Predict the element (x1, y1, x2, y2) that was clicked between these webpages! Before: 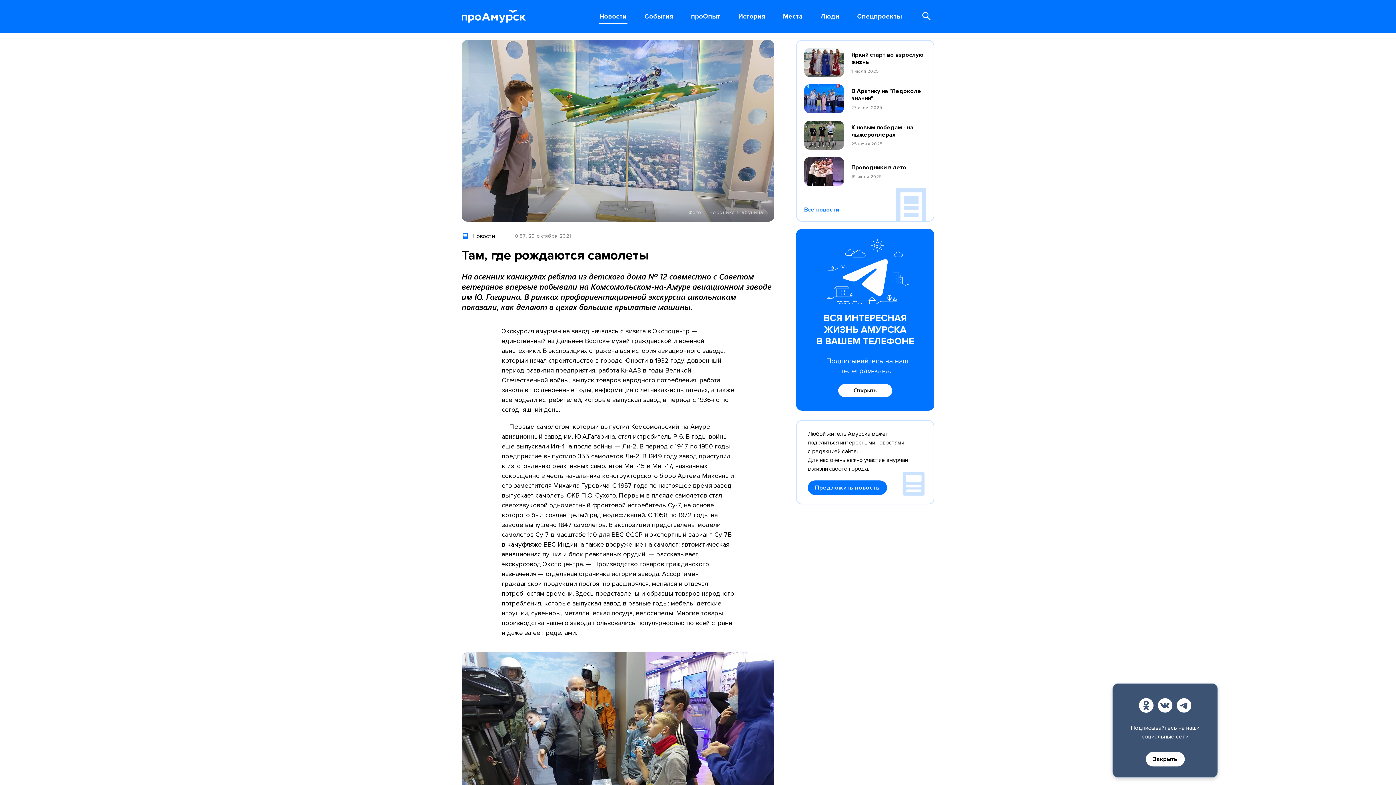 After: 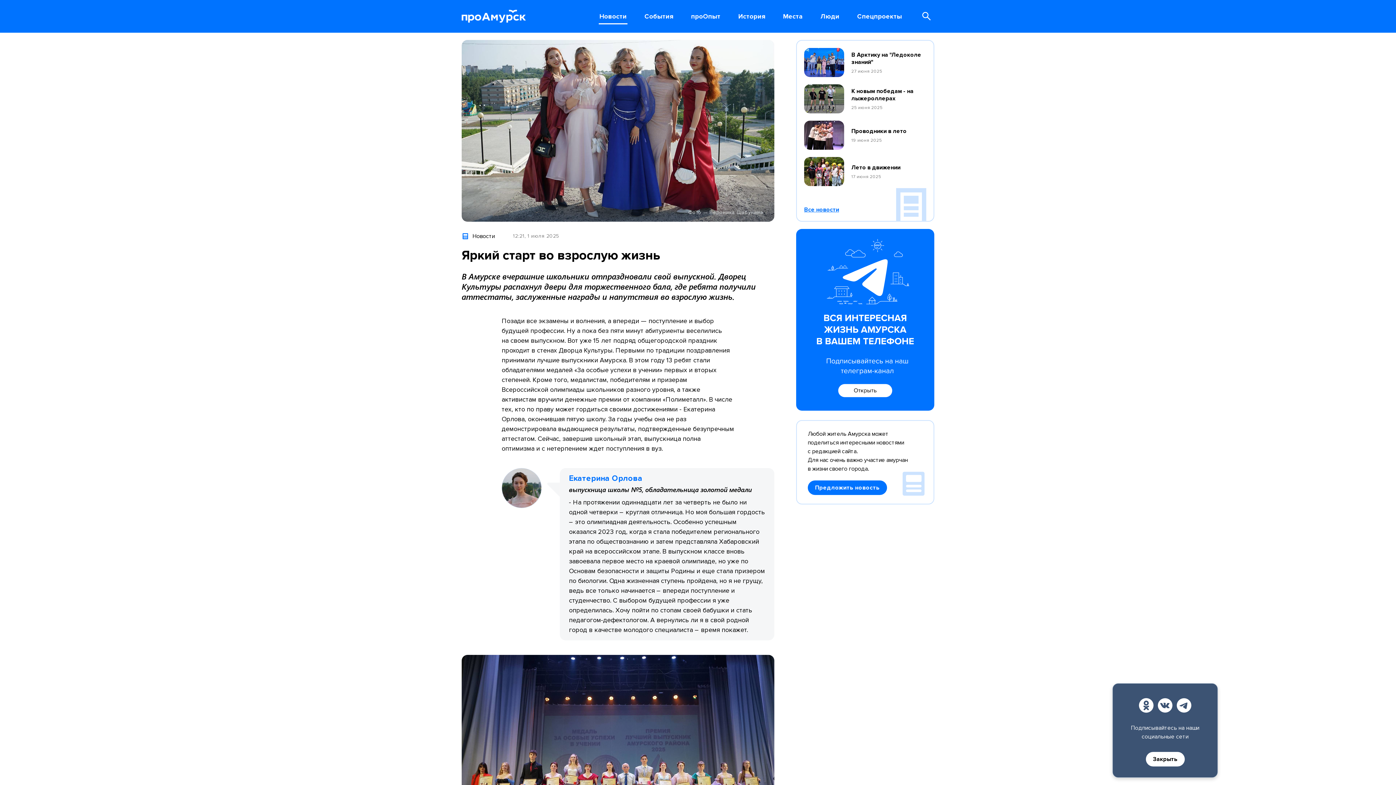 Action: bbox: (804, 48, 926, 77) label: Яркий старт во взрослую жизнь
1 июля 2025